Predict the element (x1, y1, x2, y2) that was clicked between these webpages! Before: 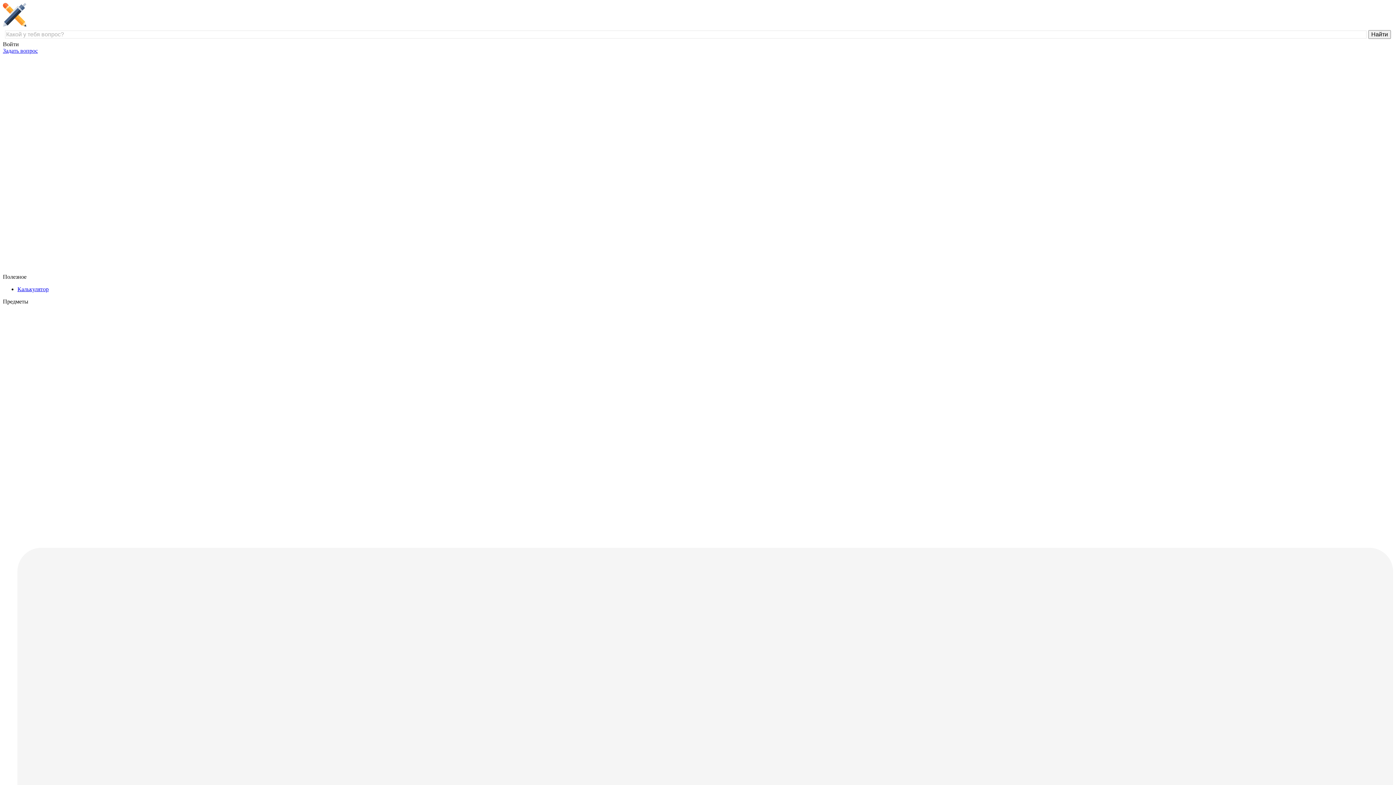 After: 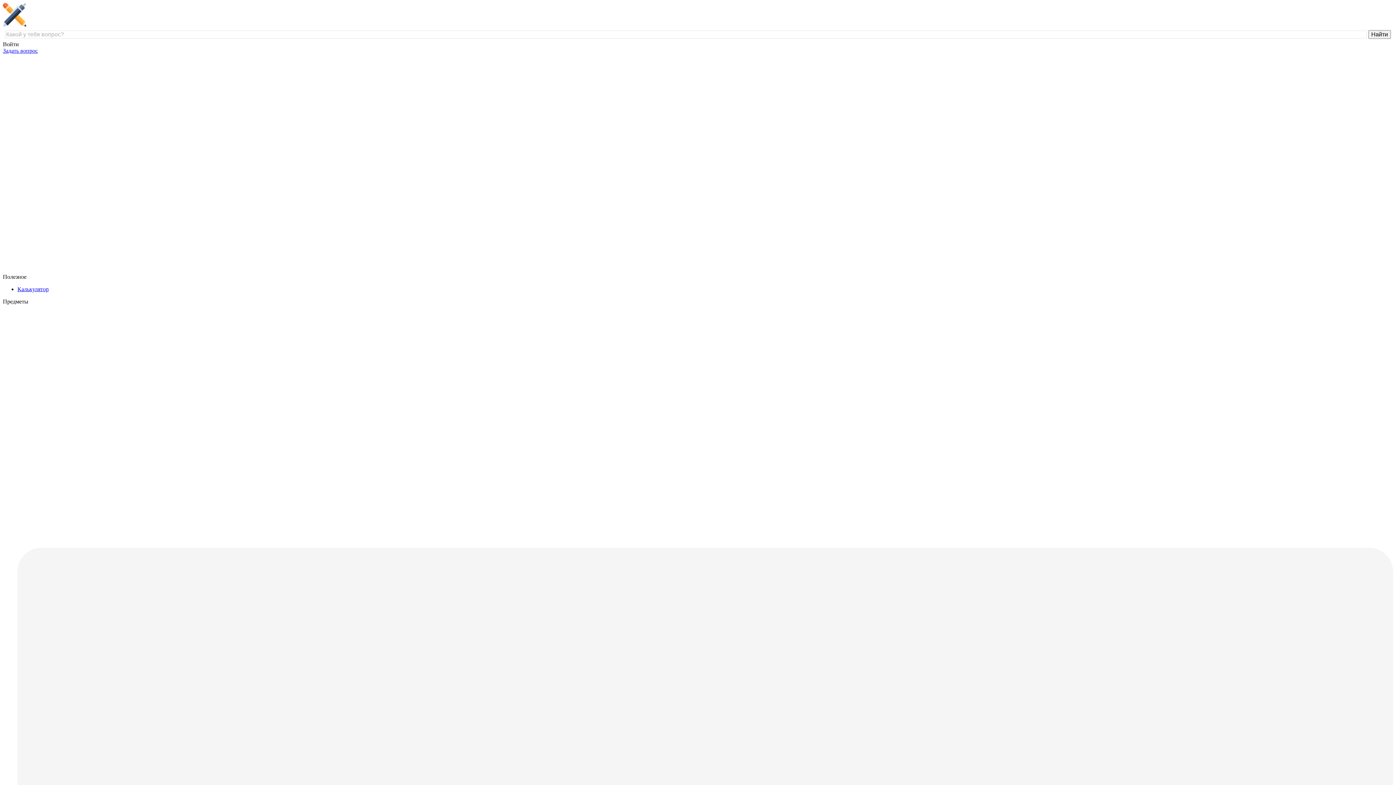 Action: bbox: (2, 21, 139, 27)